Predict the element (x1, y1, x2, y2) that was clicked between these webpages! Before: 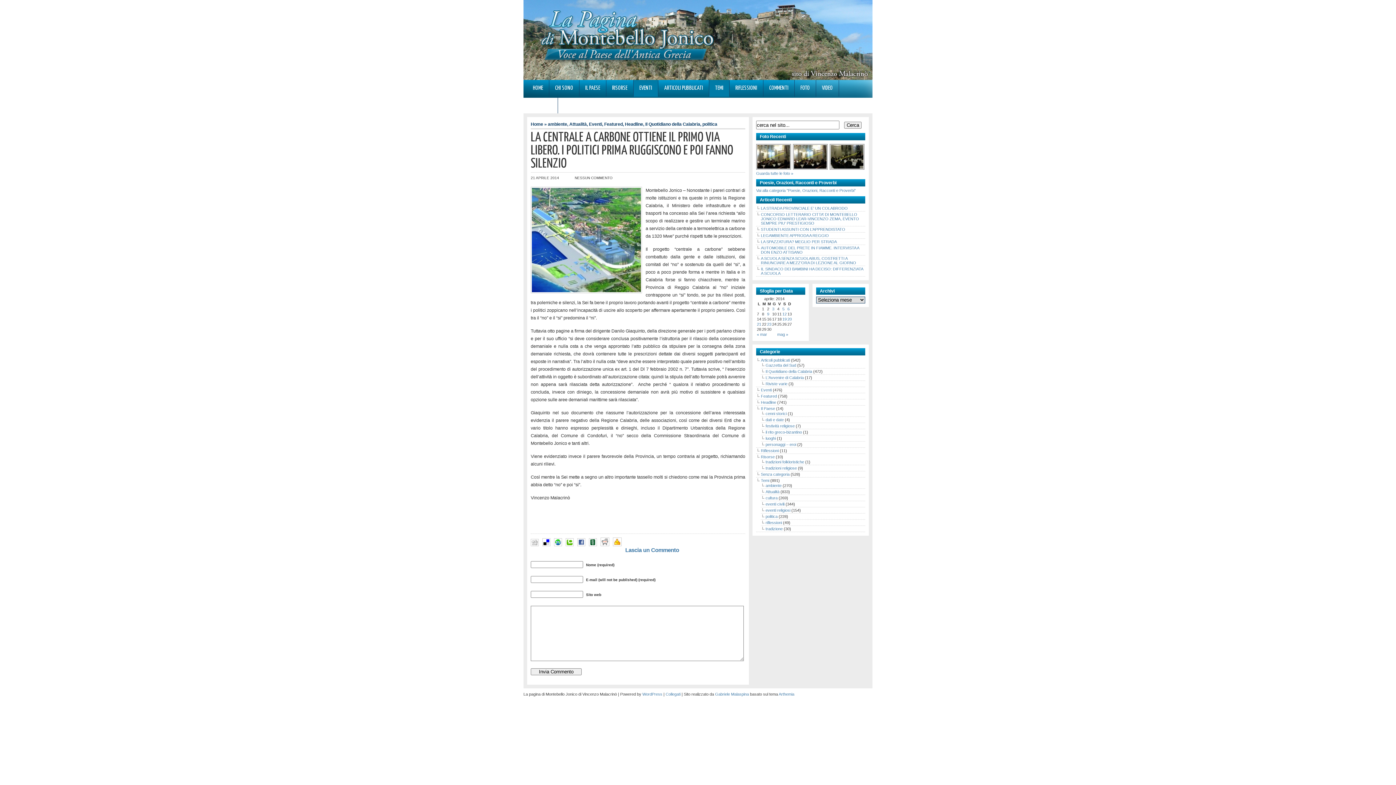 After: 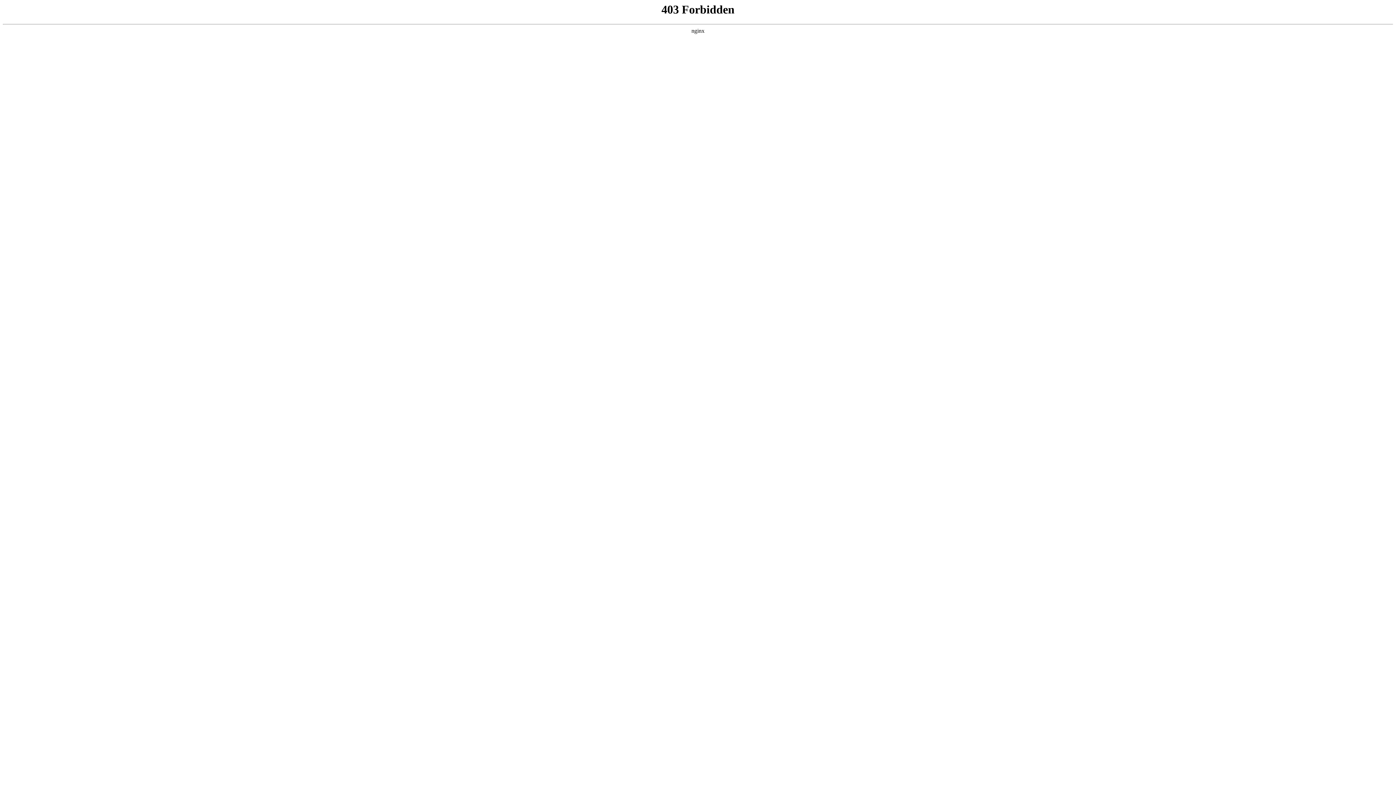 Action: label: WordPress bbox: (642, 692, 662, 696)